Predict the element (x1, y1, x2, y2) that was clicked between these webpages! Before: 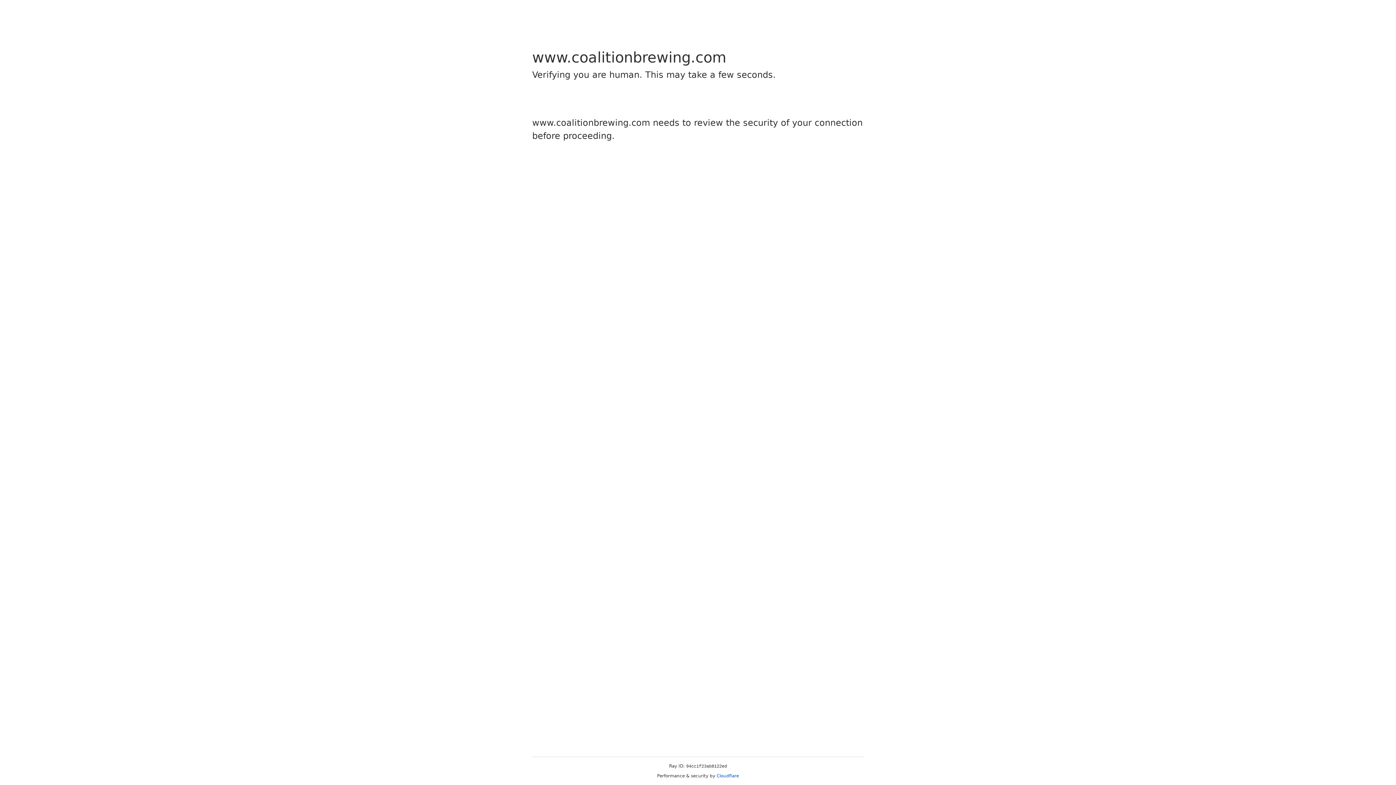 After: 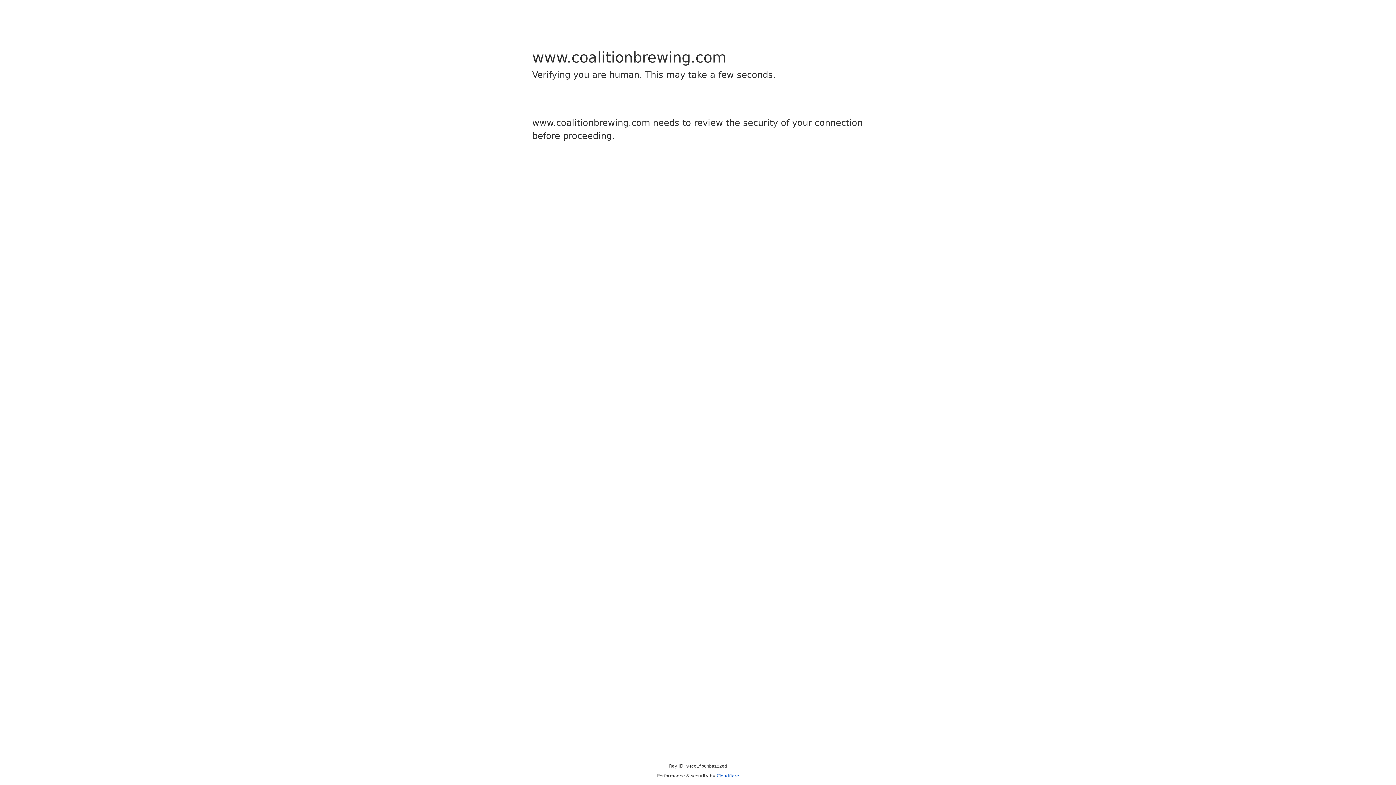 Action: label: Cloudflare bbox: (716, 773, 739, 778)